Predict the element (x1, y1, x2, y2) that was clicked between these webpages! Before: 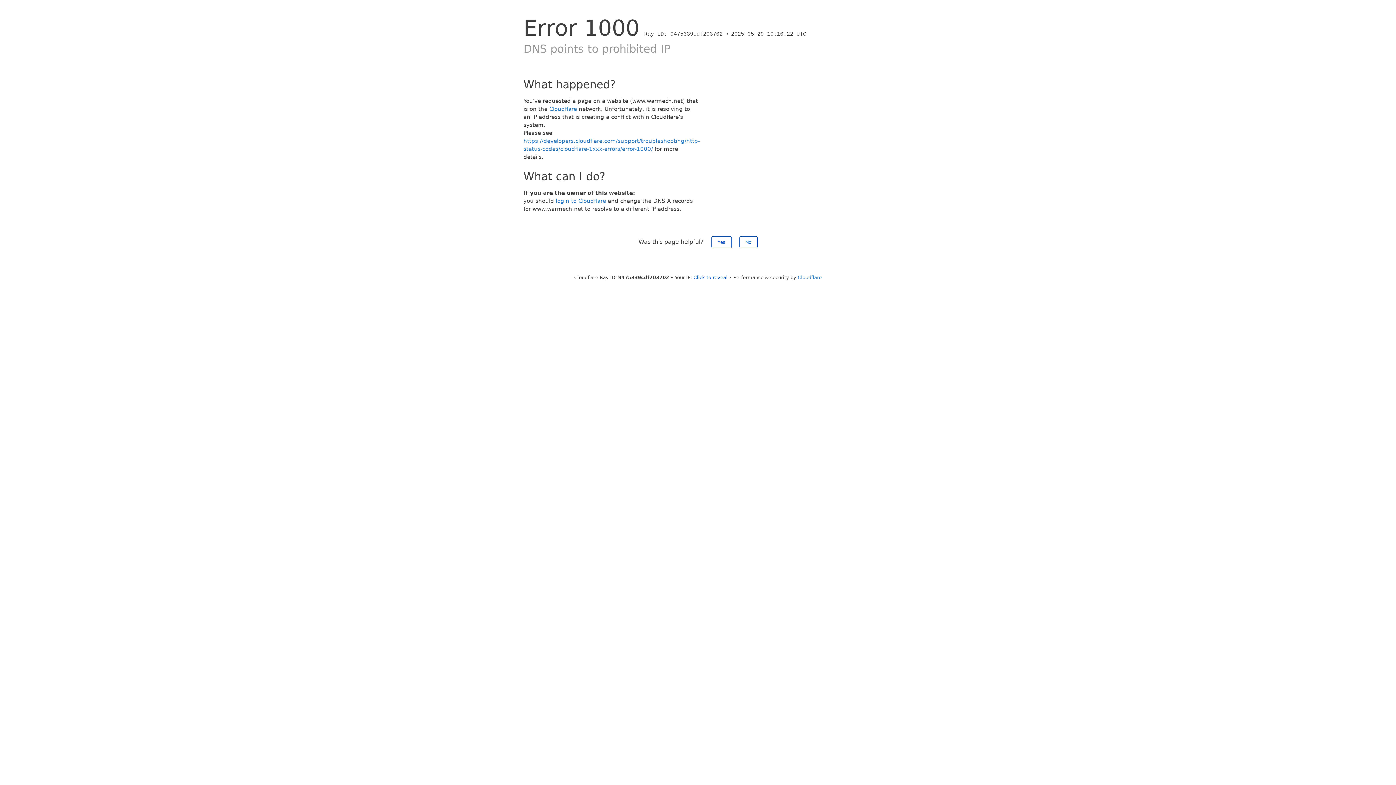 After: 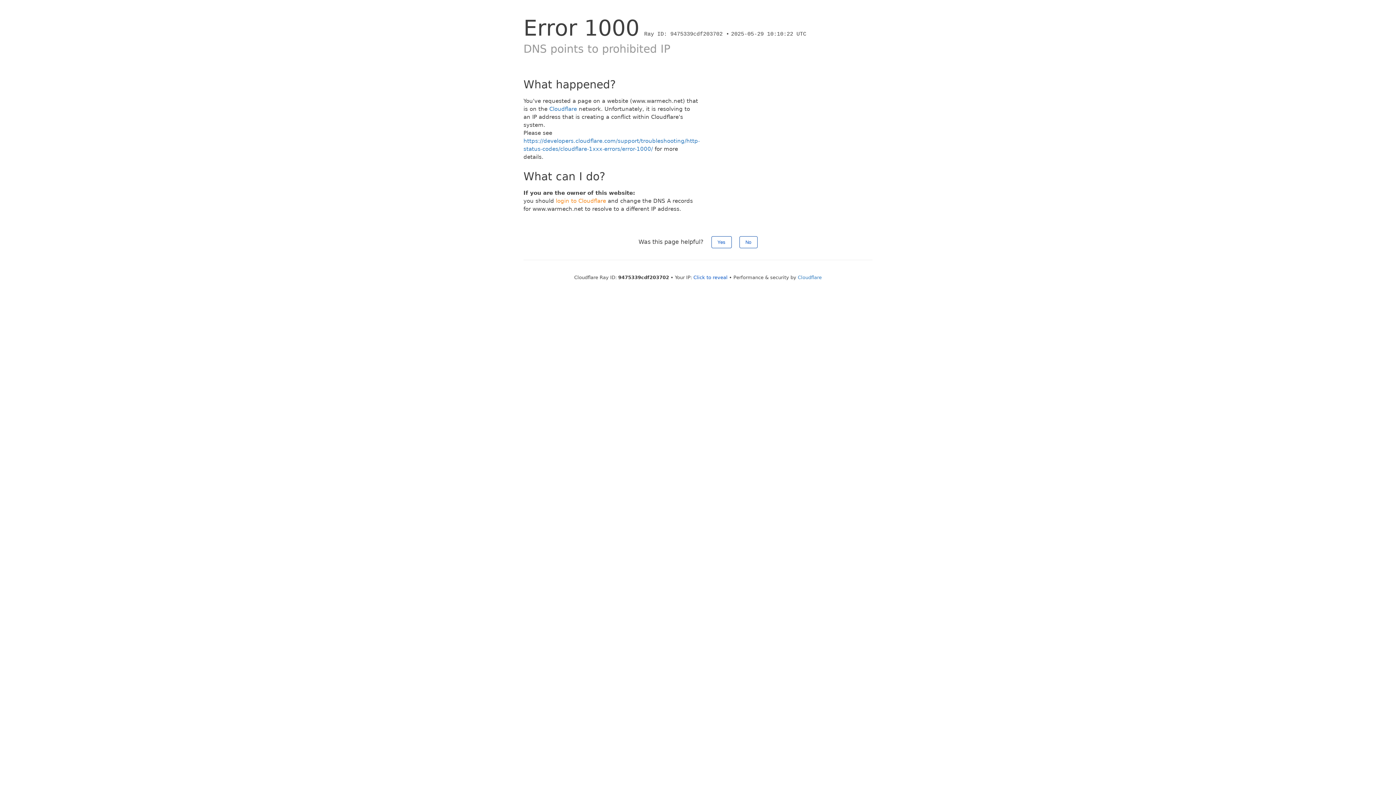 Action: label: login to Cloudflare bbox: (556, 197, 606, 204)